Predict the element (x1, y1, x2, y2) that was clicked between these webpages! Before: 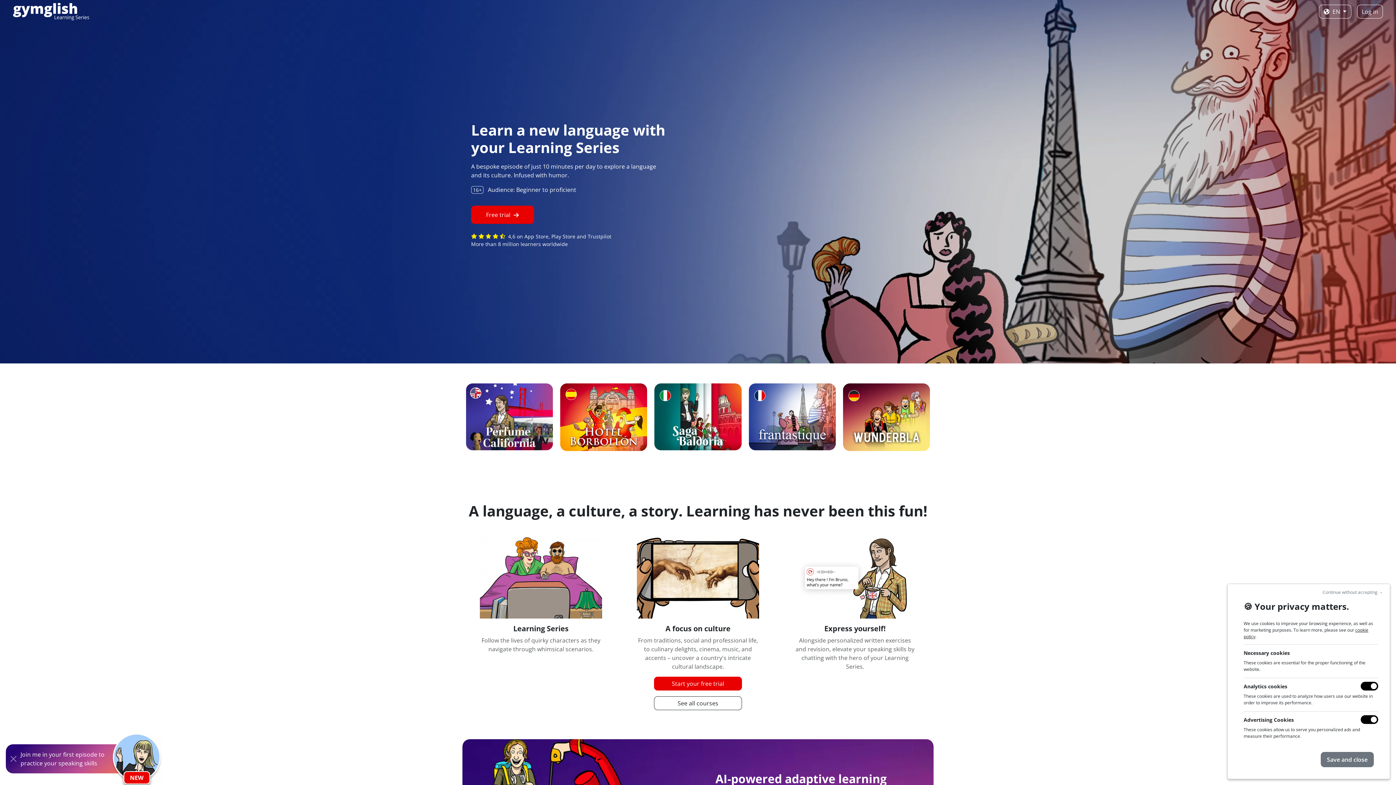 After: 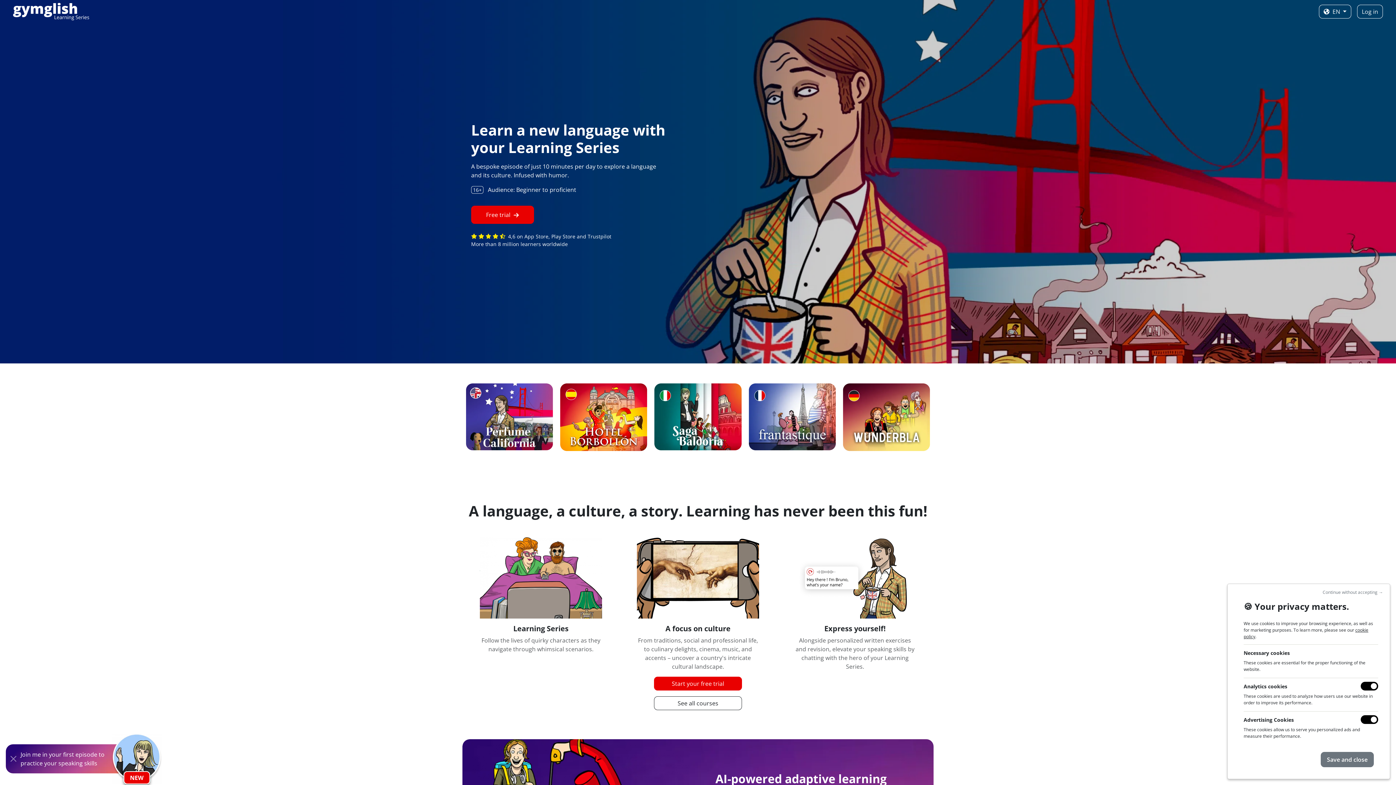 Action: bbox: (13, 2, 1319, 20)